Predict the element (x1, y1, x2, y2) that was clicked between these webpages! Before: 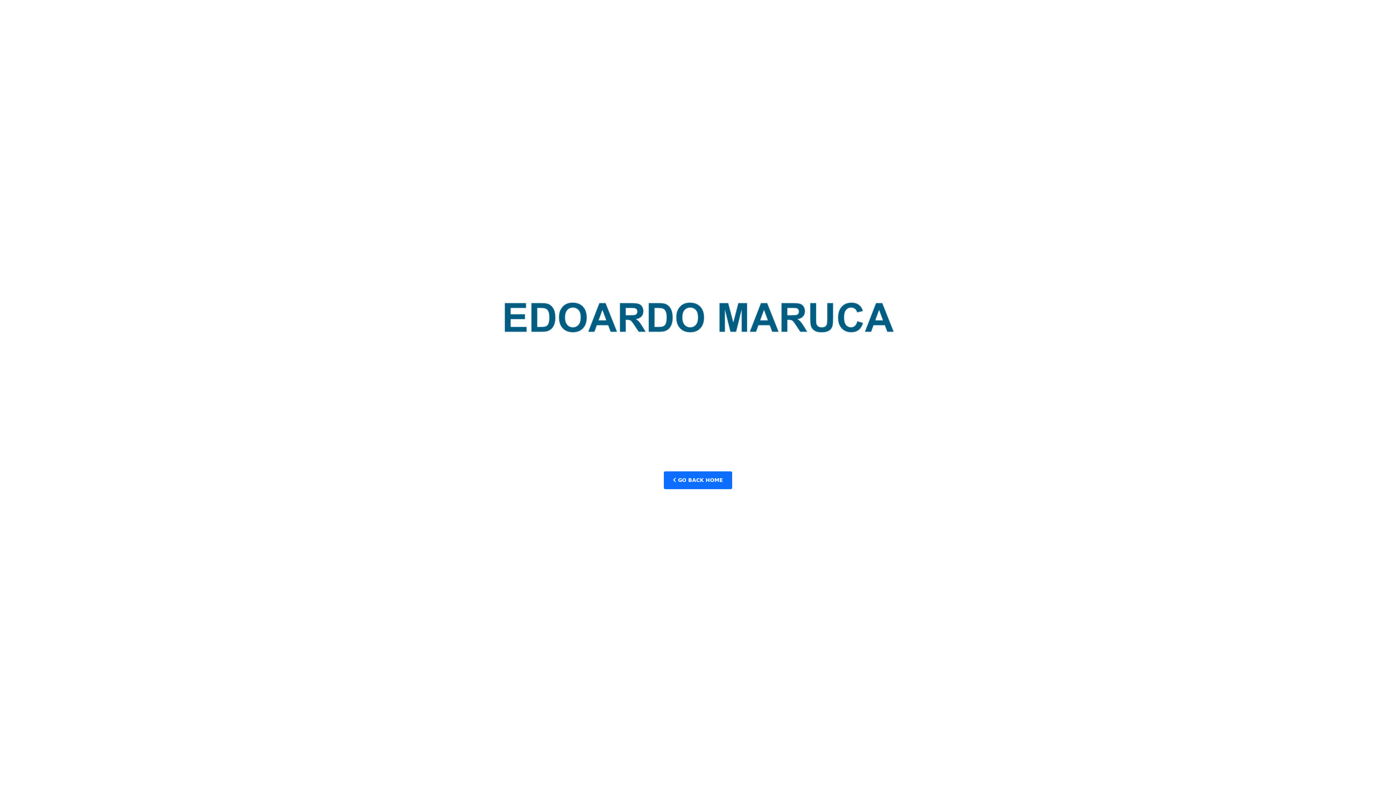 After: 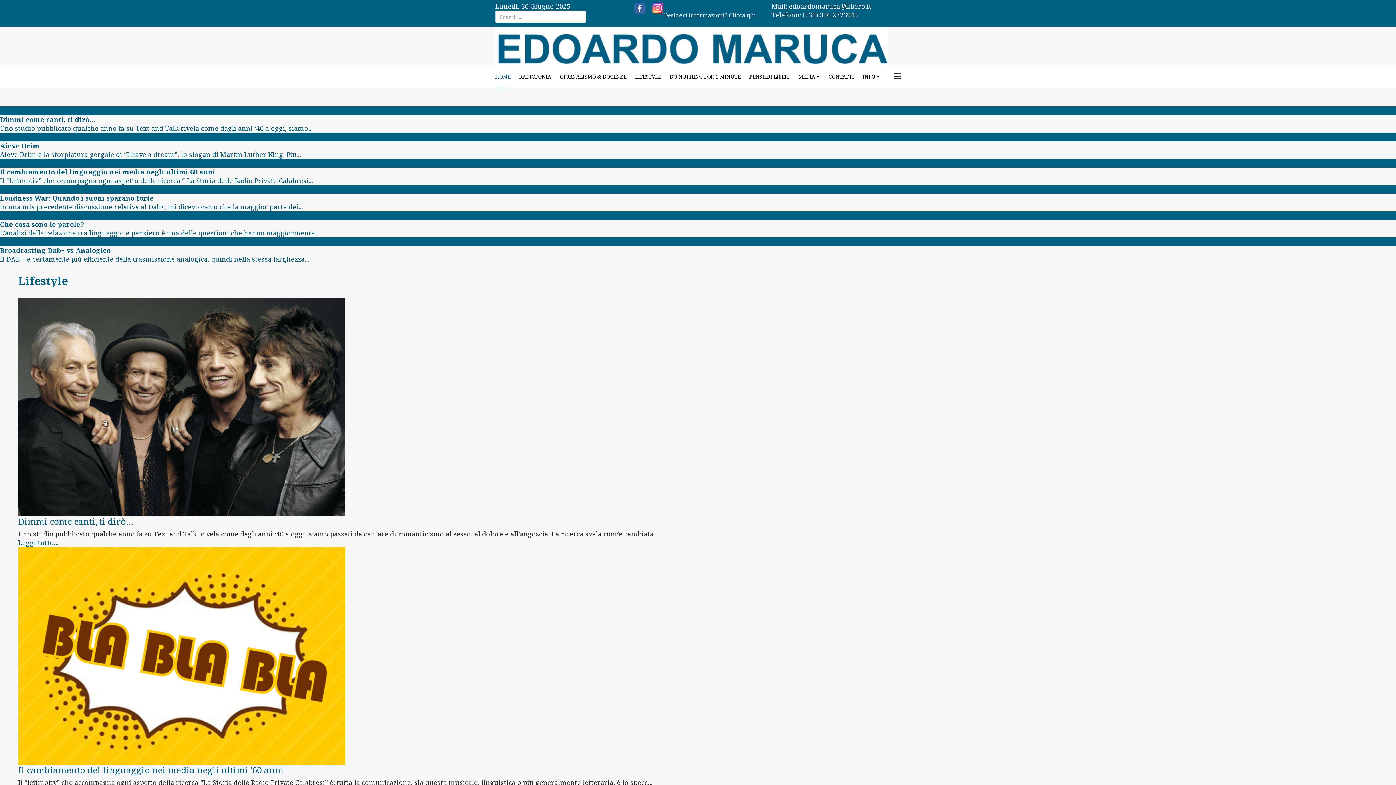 Action: label:  GO BACK HOME bbox: (664, 471, 732, 489)